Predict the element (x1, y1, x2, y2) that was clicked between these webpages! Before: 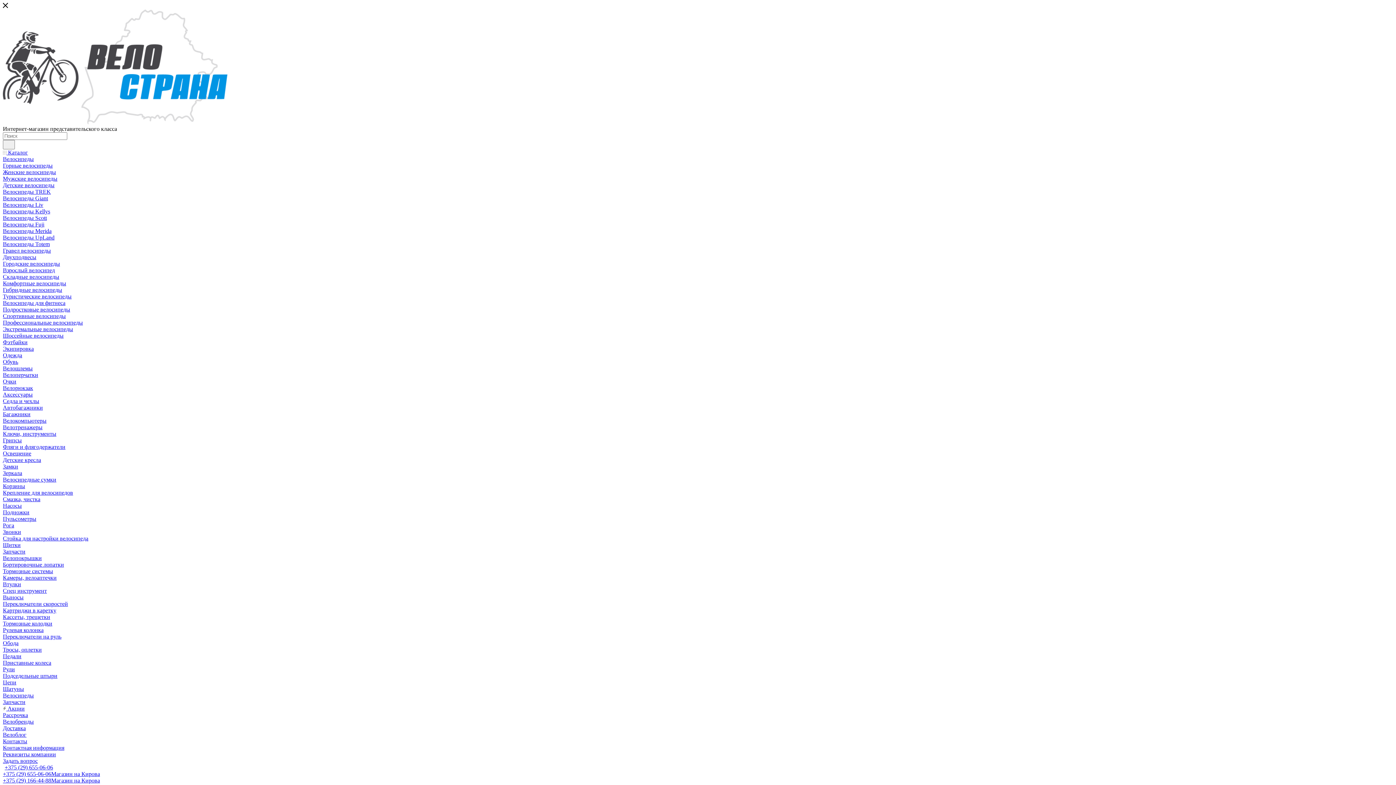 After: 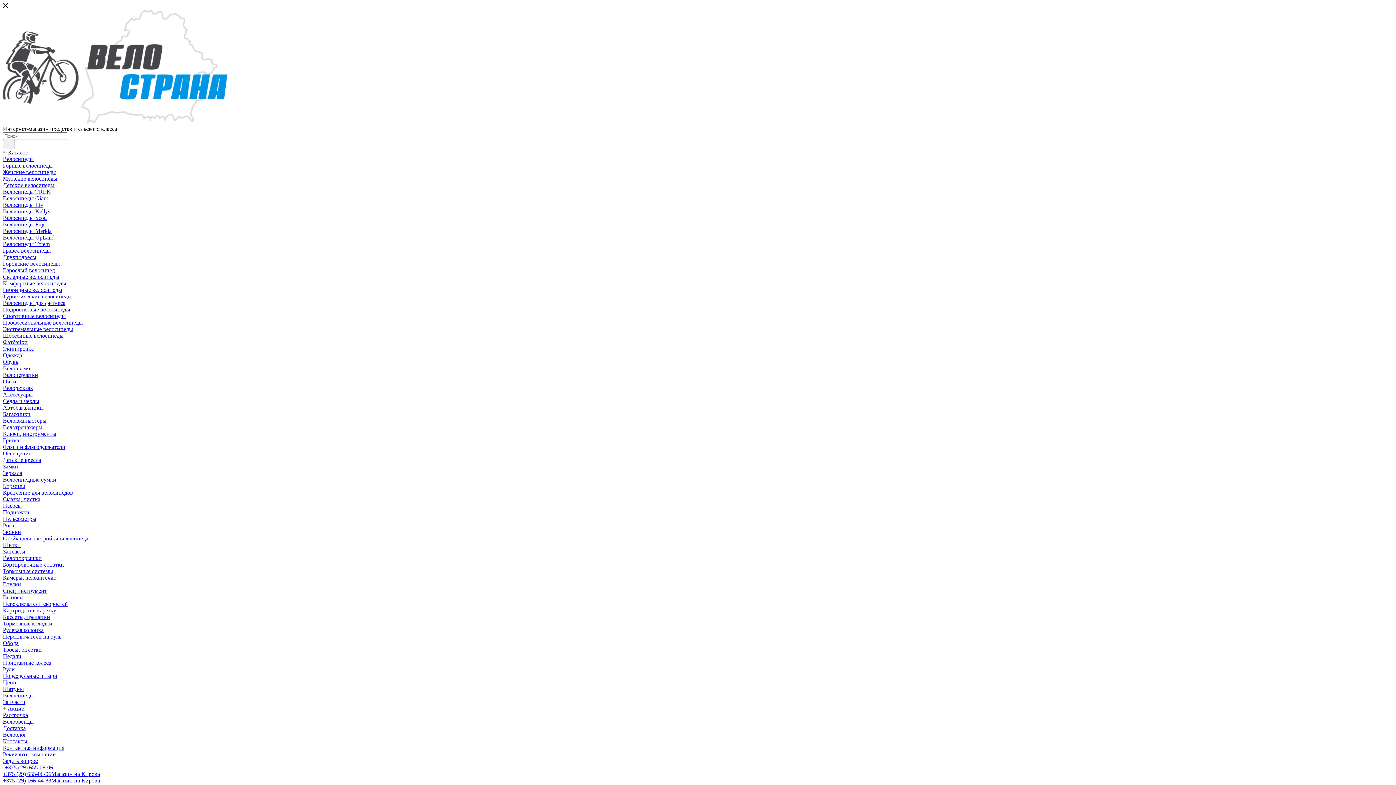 Action: label: Стойка для настройки велосипеда bbox: (2, 535, 88, 541)